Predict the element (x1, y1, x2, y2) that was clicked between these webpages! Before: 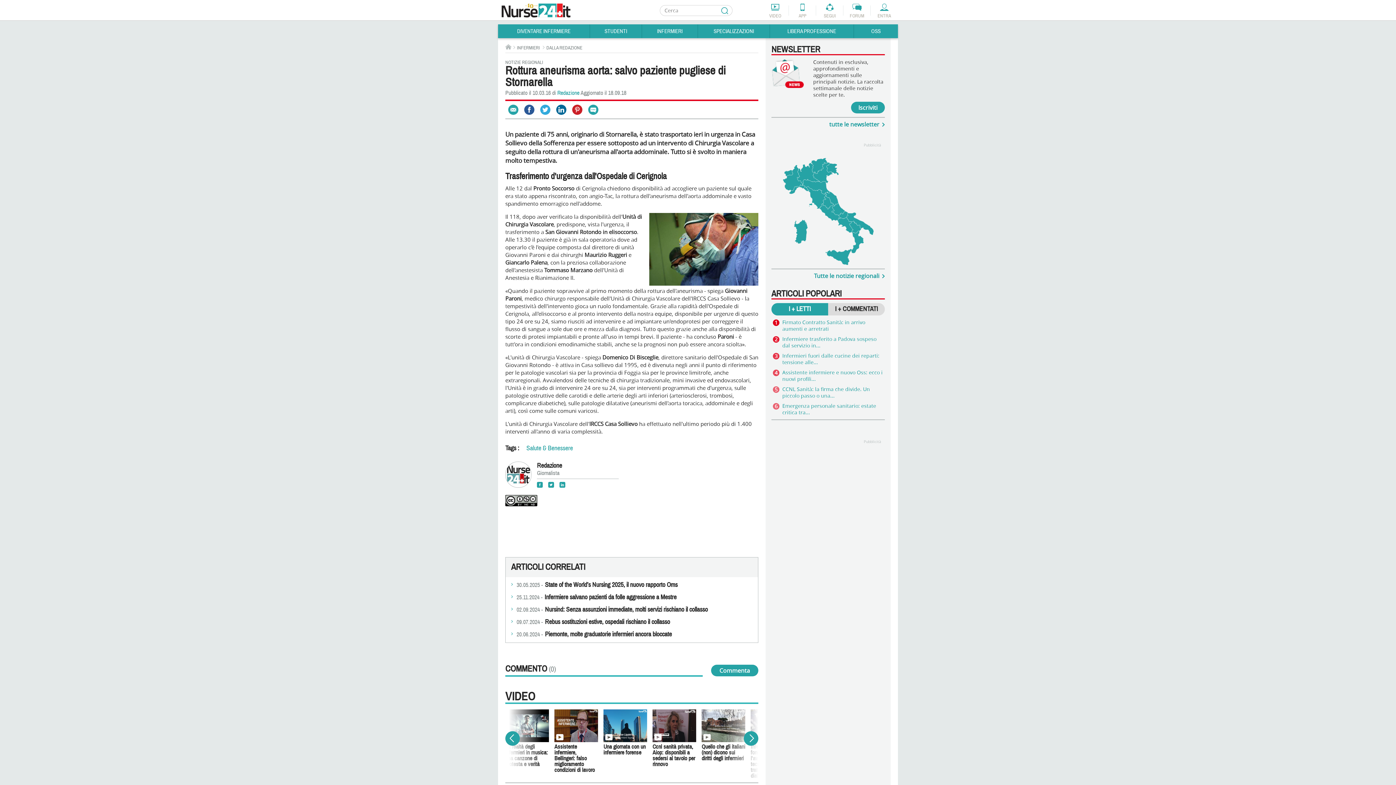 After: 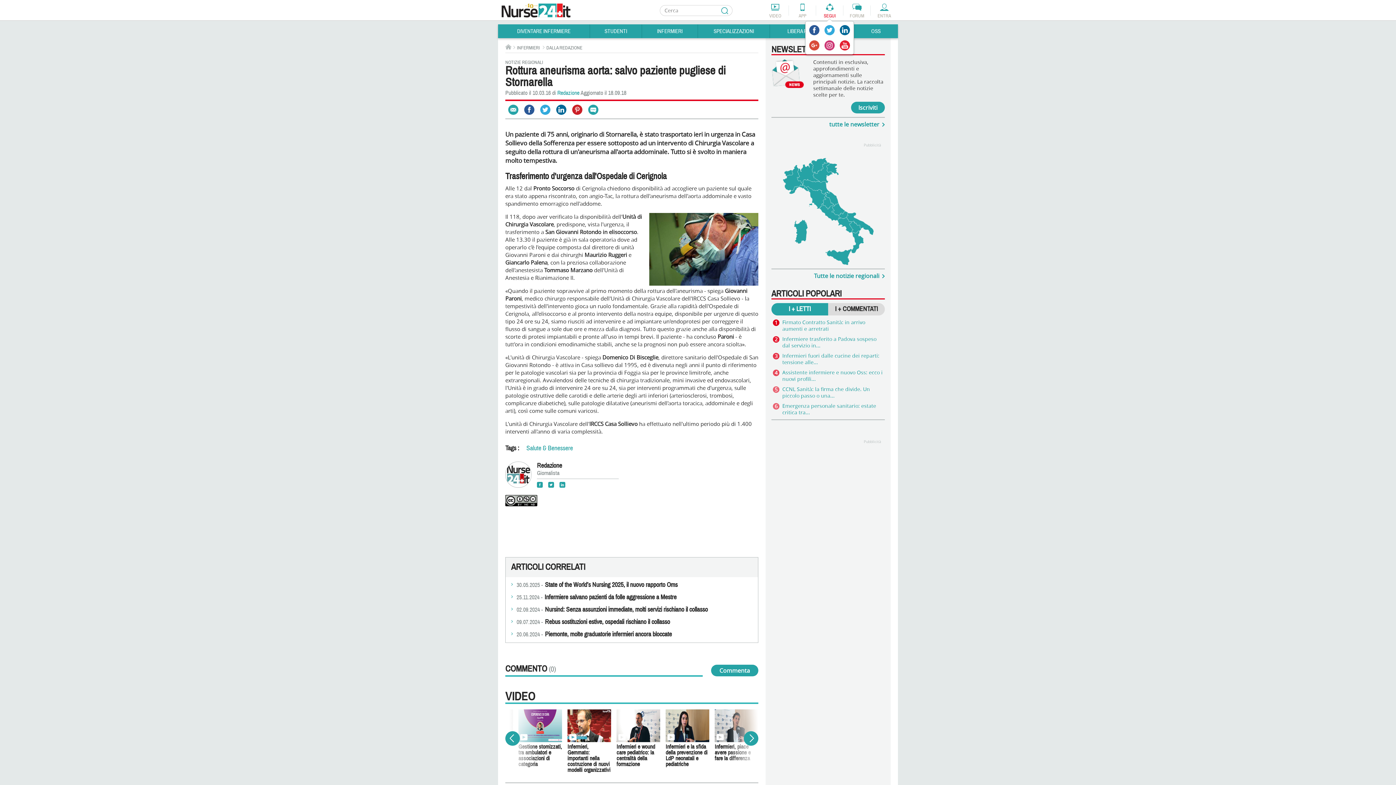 Action: label: SEGUI bbox: (816, 3, 843, 18)